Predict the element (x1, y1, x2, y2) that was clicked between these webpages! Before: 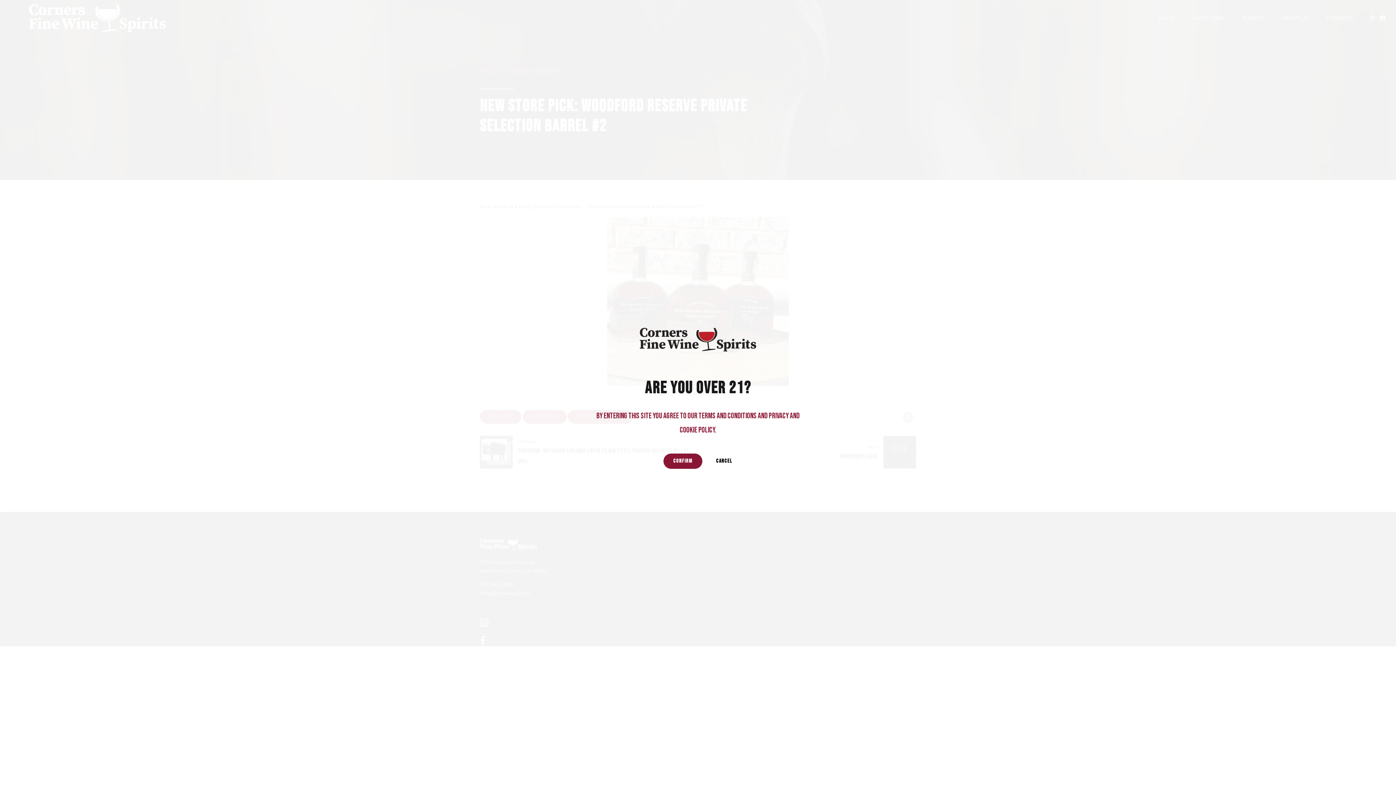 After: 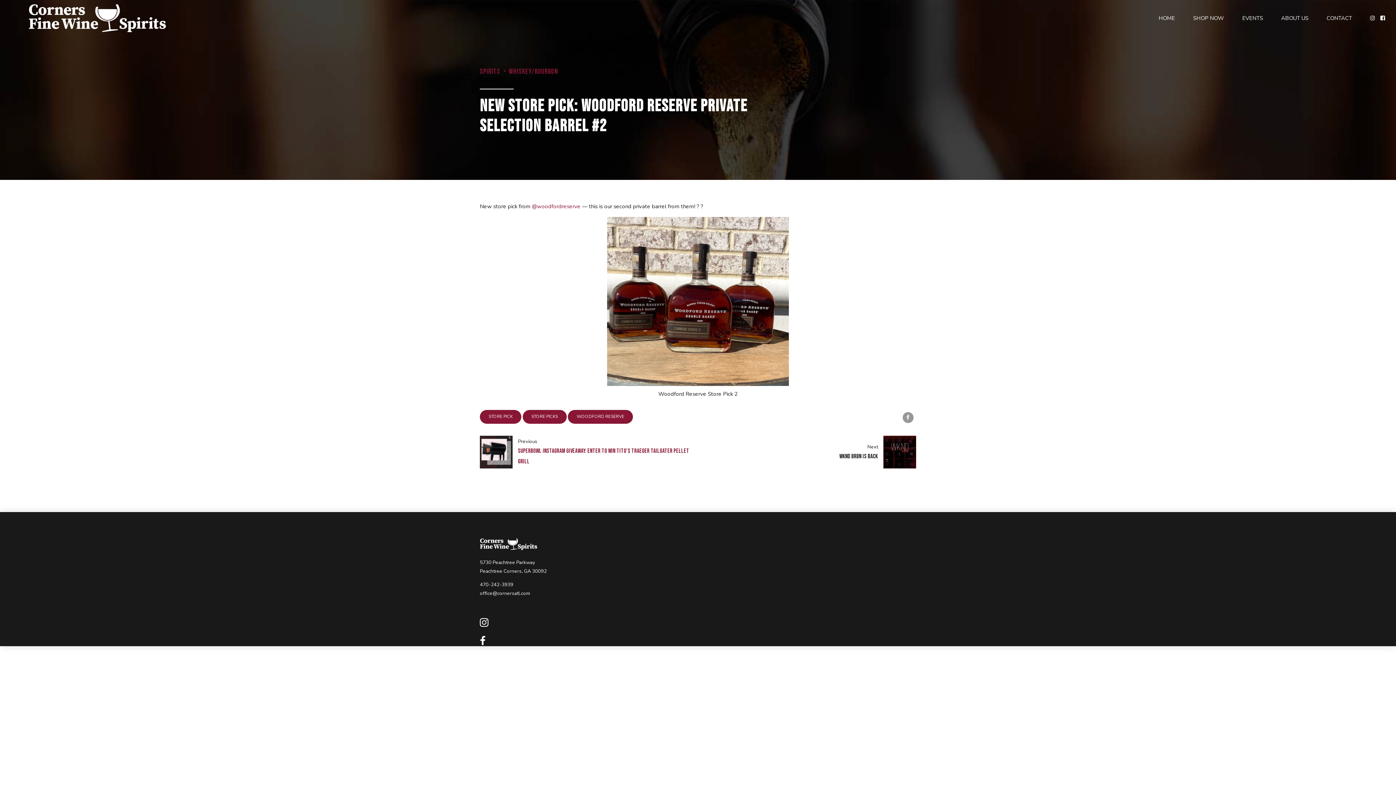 Action: bbox: (663, 453, 702, 468) label: CONFIRM